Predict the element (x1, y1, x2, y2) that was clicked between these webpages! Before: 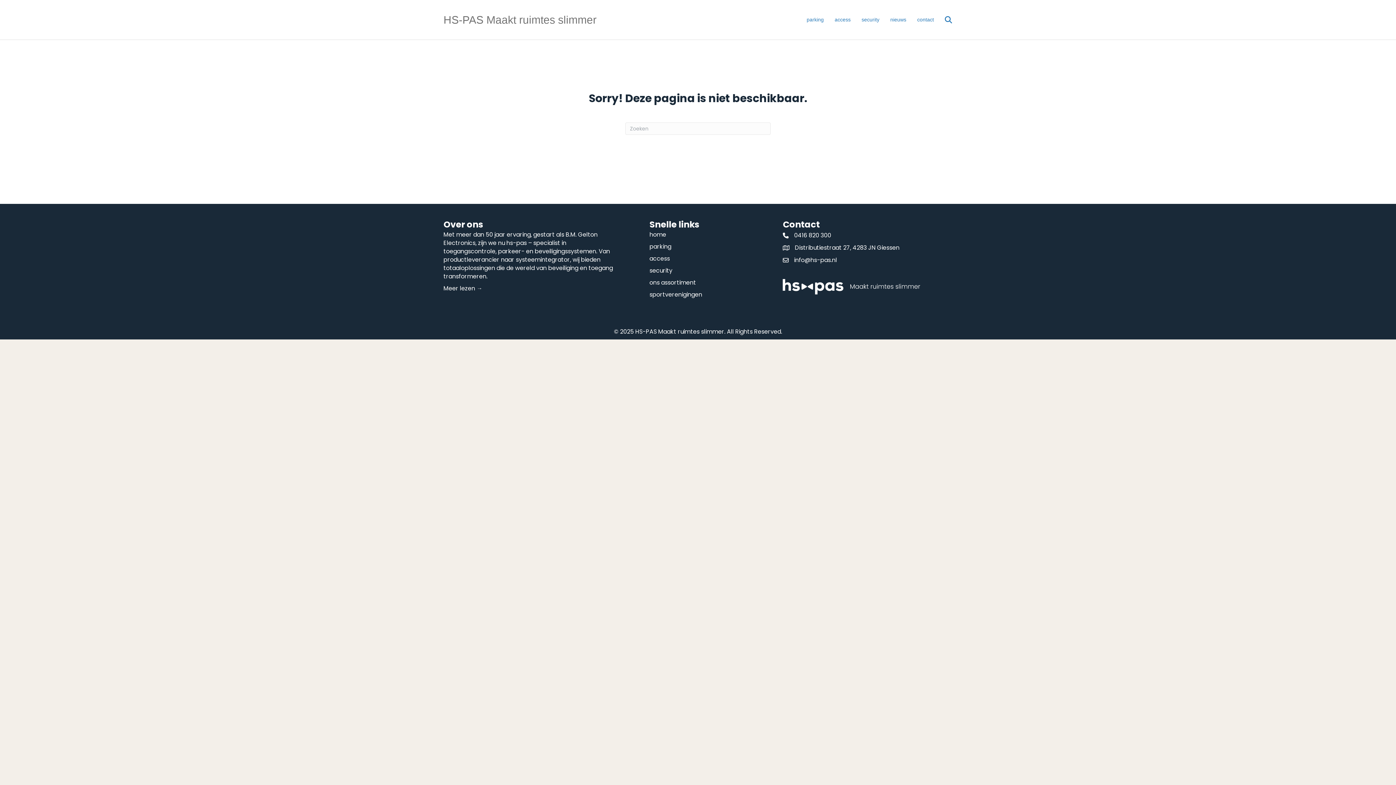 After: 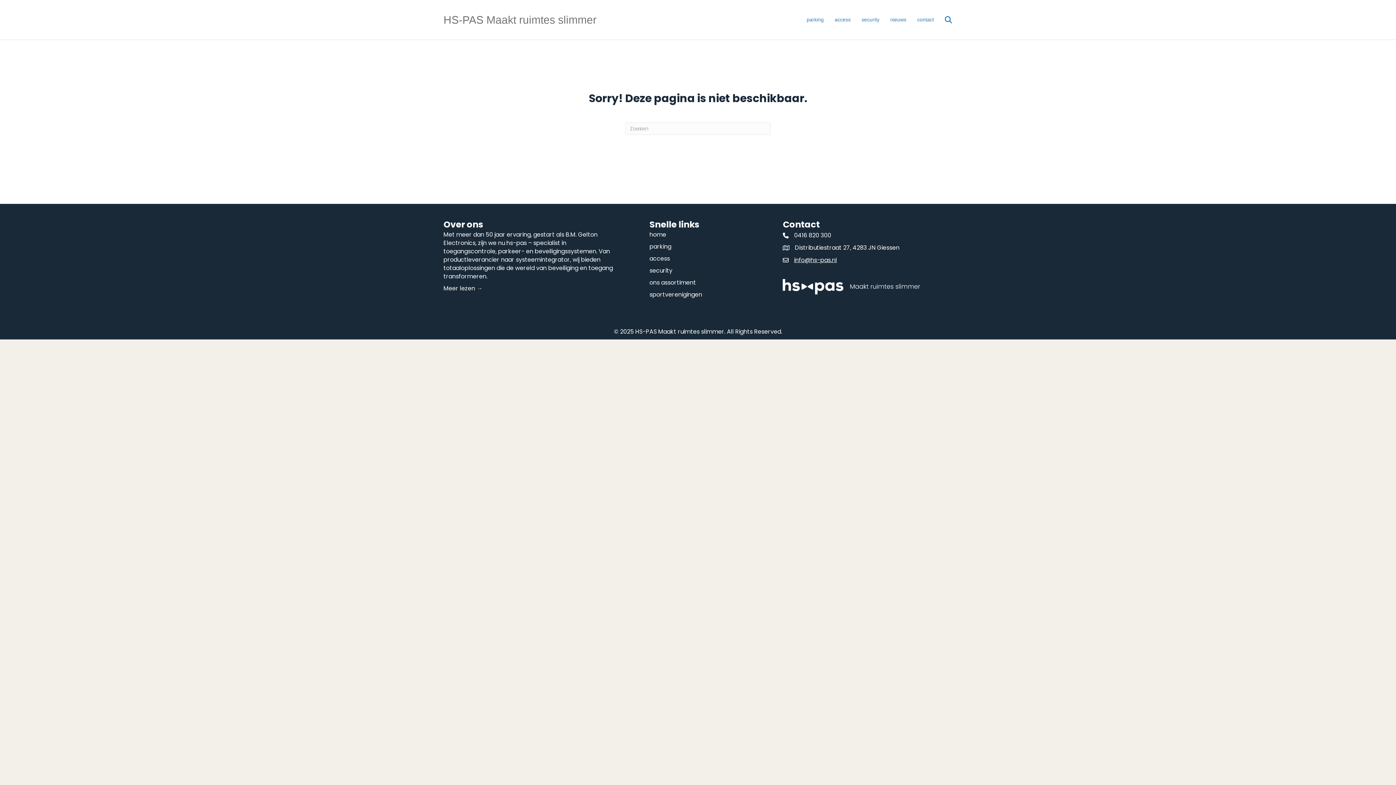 Action: bbox: (794, 256, 837, 264) label: info@hs-pas.nl